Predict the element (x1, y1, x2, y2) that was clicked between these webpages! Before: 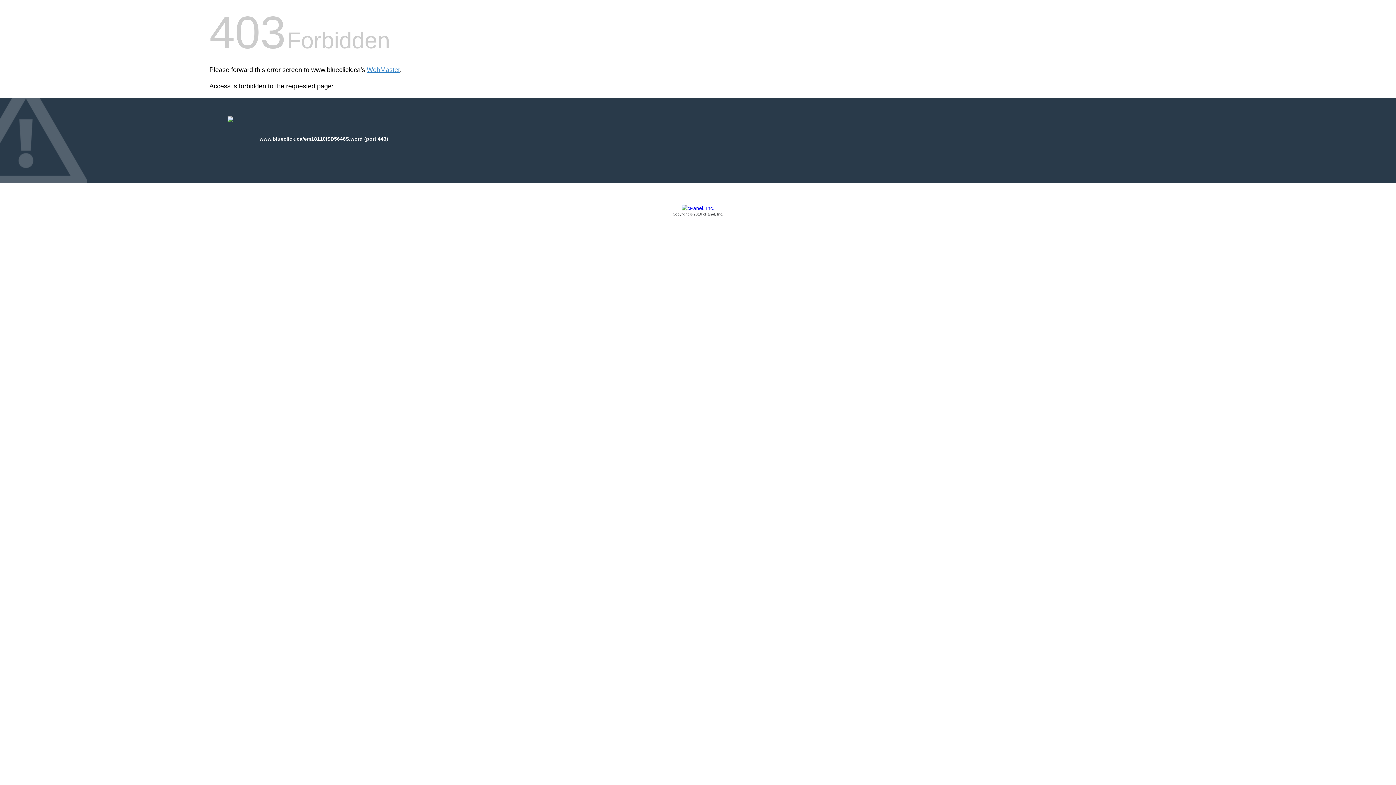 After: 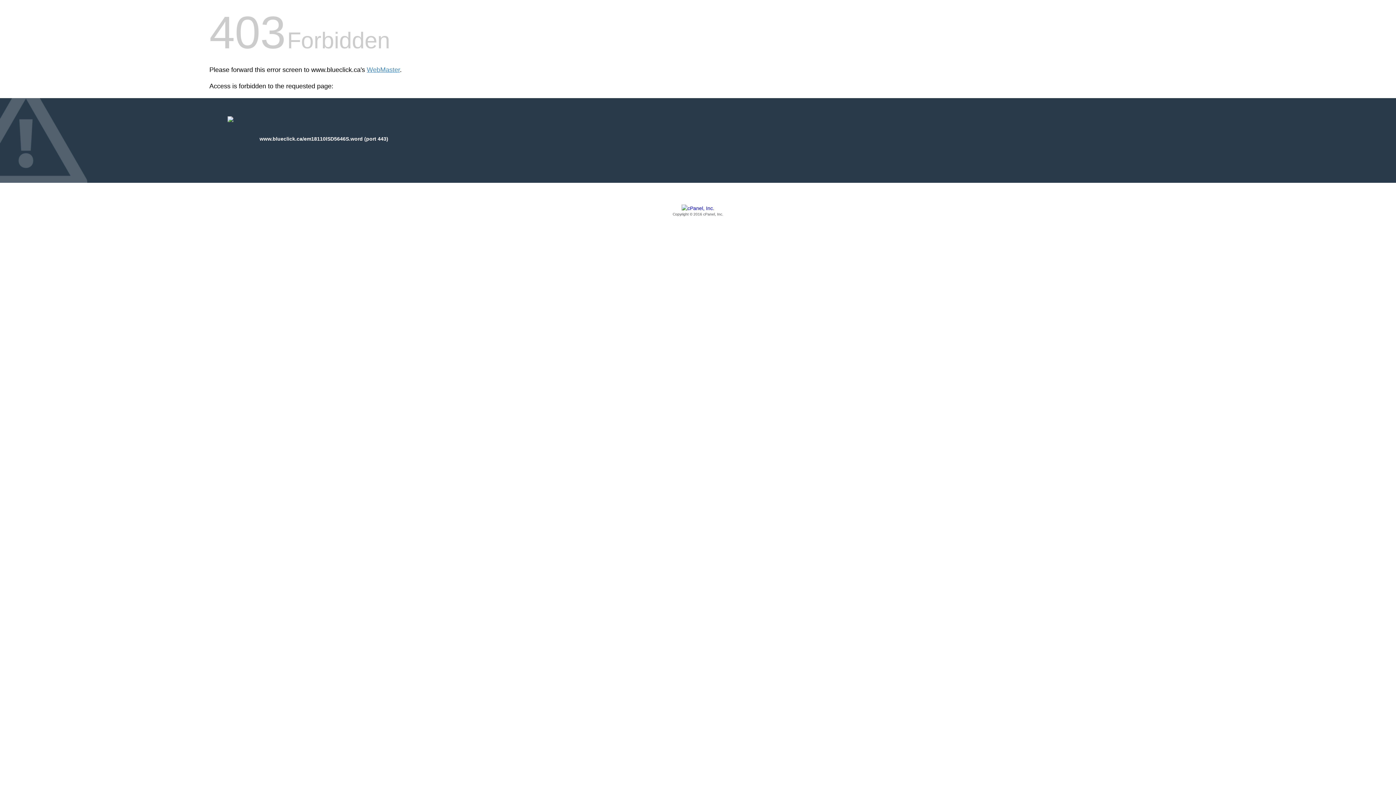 Action: label: Copyright © 2016 cPanel, Inc. bbox: (209, 205, 1186, 217)